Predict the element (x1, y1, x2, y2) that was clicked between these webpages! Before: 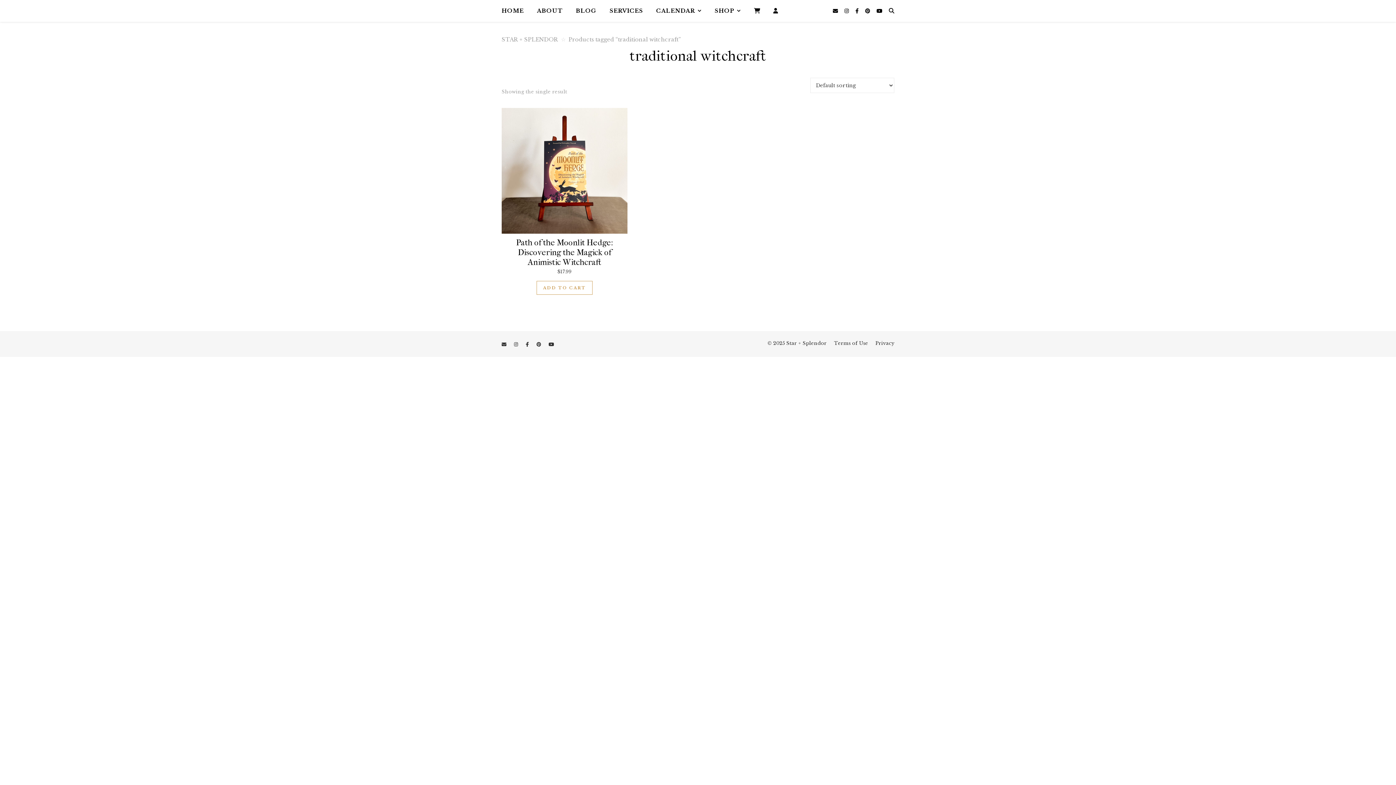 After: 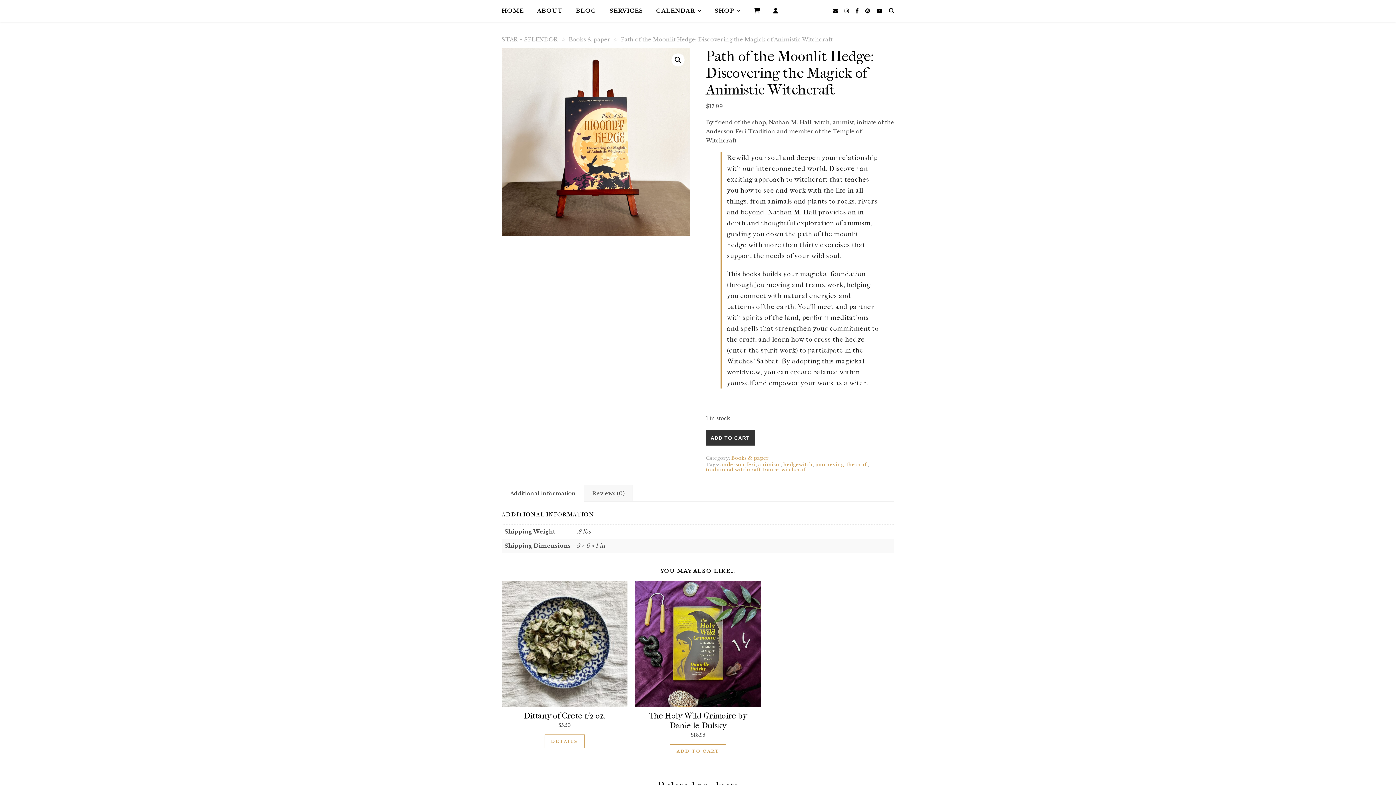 Action: bbox: (501, 108, 627, 274) label: Path of the Moonlit Hedge: Discovering the Magick of Animistic Witchcraft
$17.99